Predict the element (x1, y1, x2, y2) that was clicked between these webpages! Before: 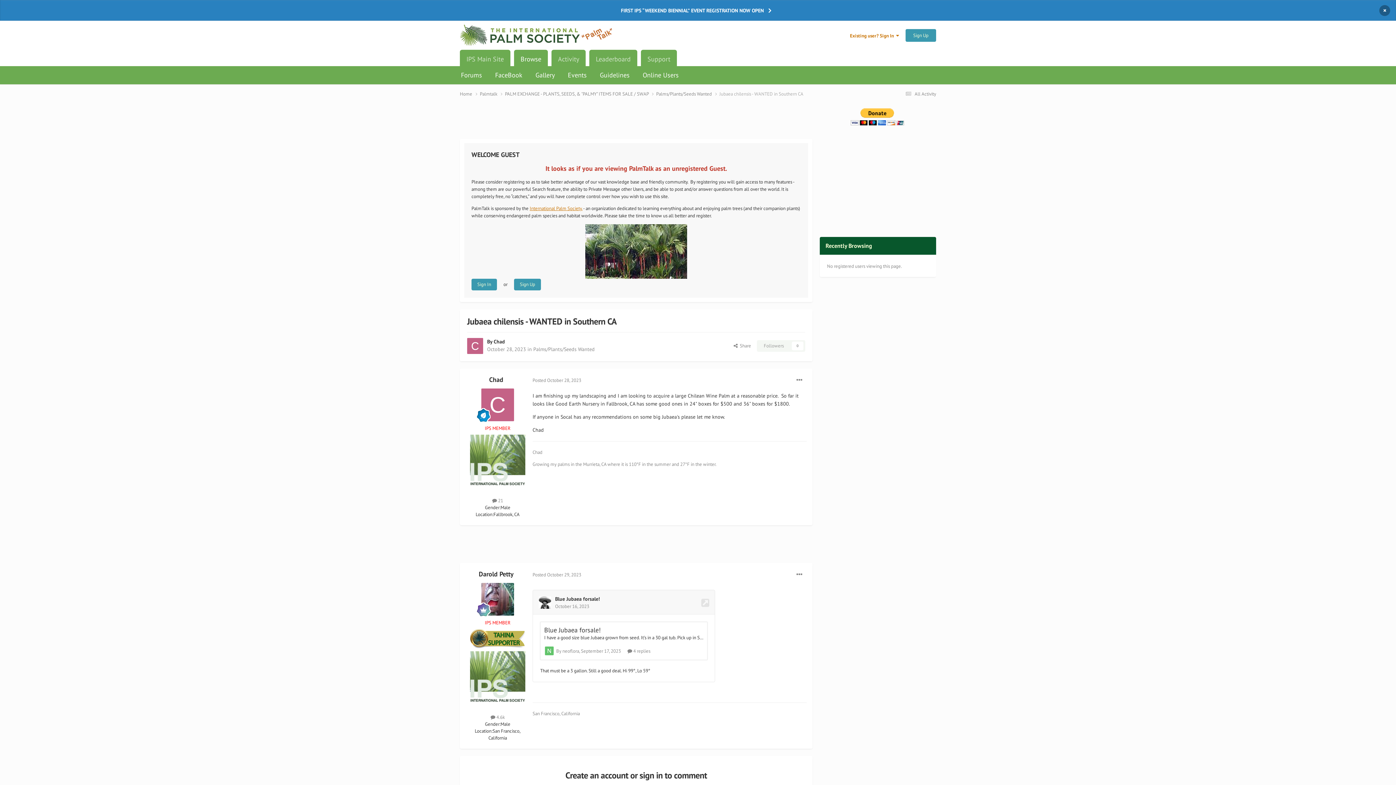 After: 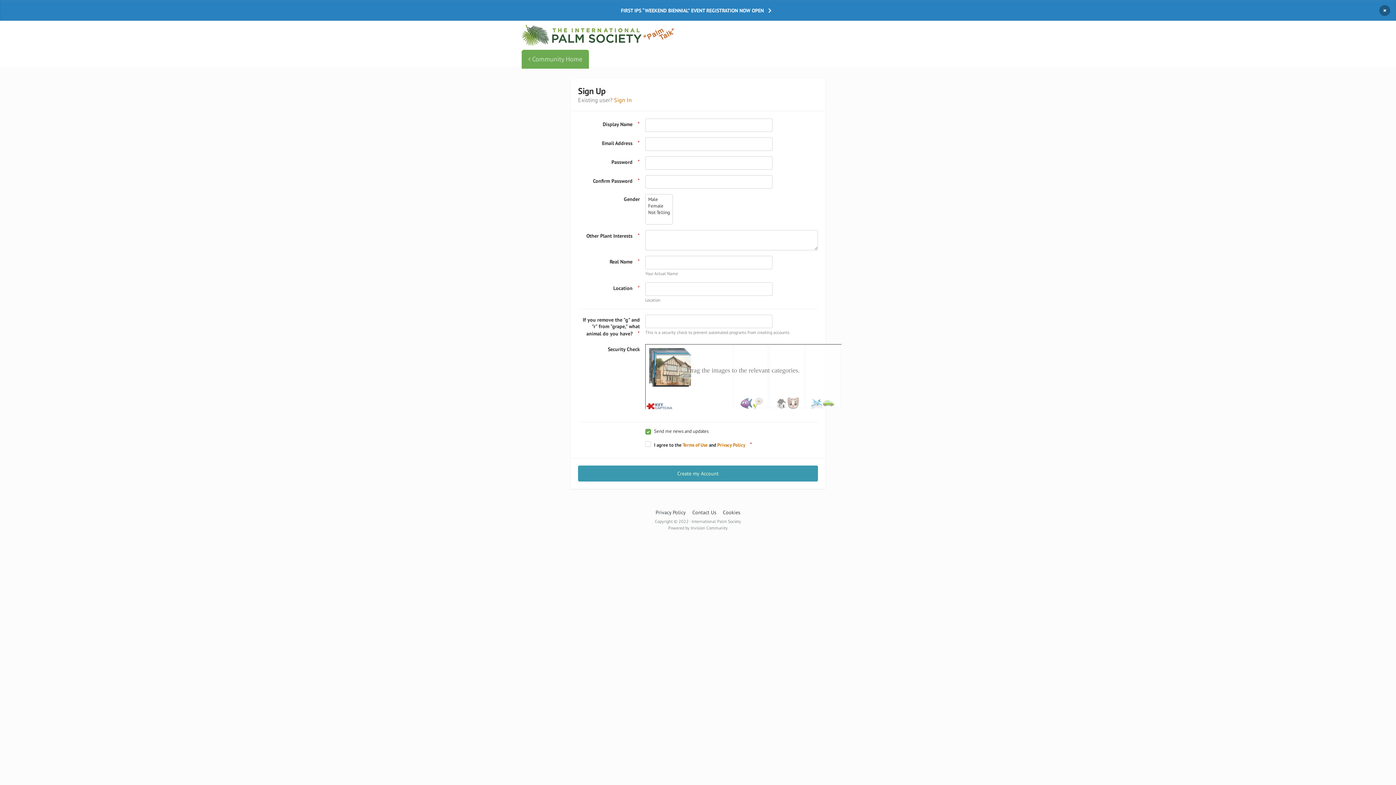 Action: label: Sign Up bbox: (514, 278, 541, 290)